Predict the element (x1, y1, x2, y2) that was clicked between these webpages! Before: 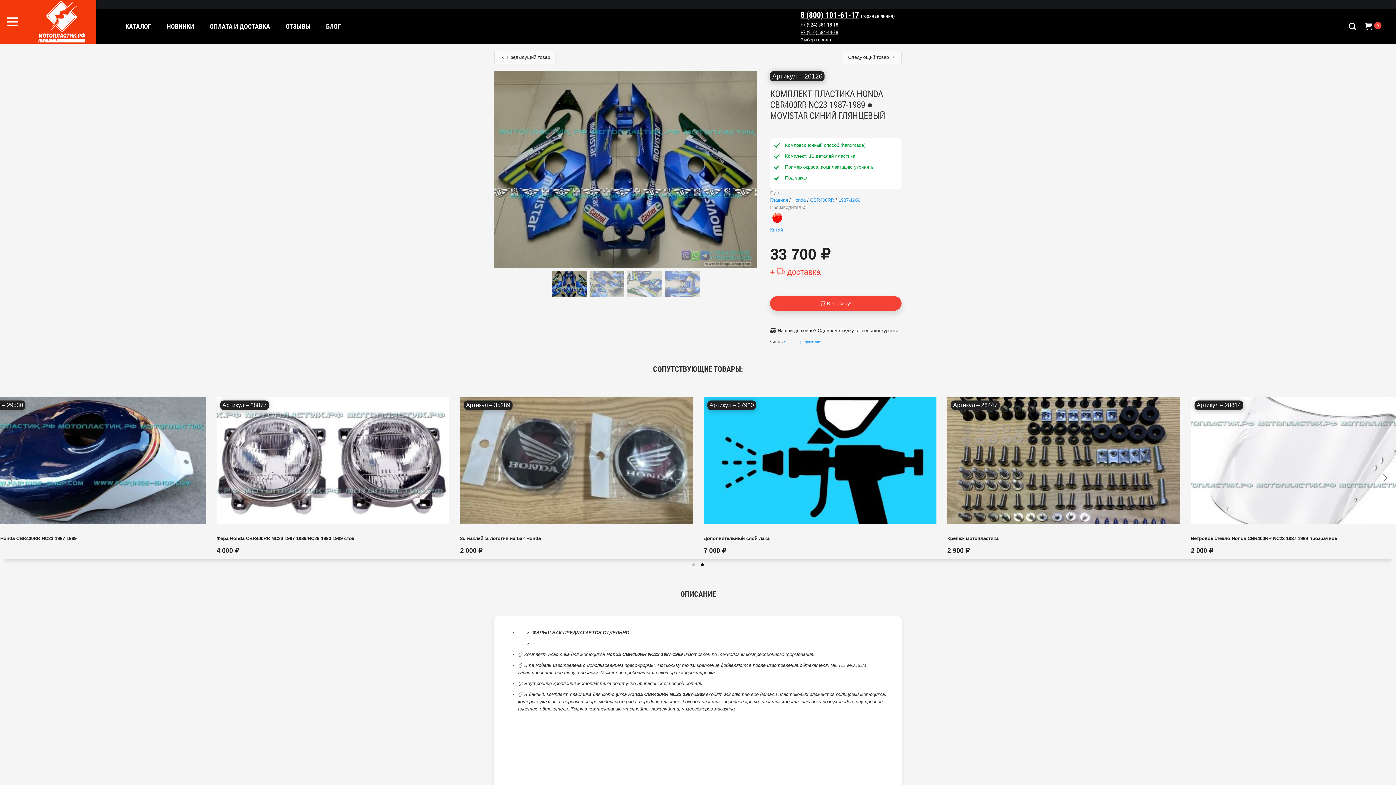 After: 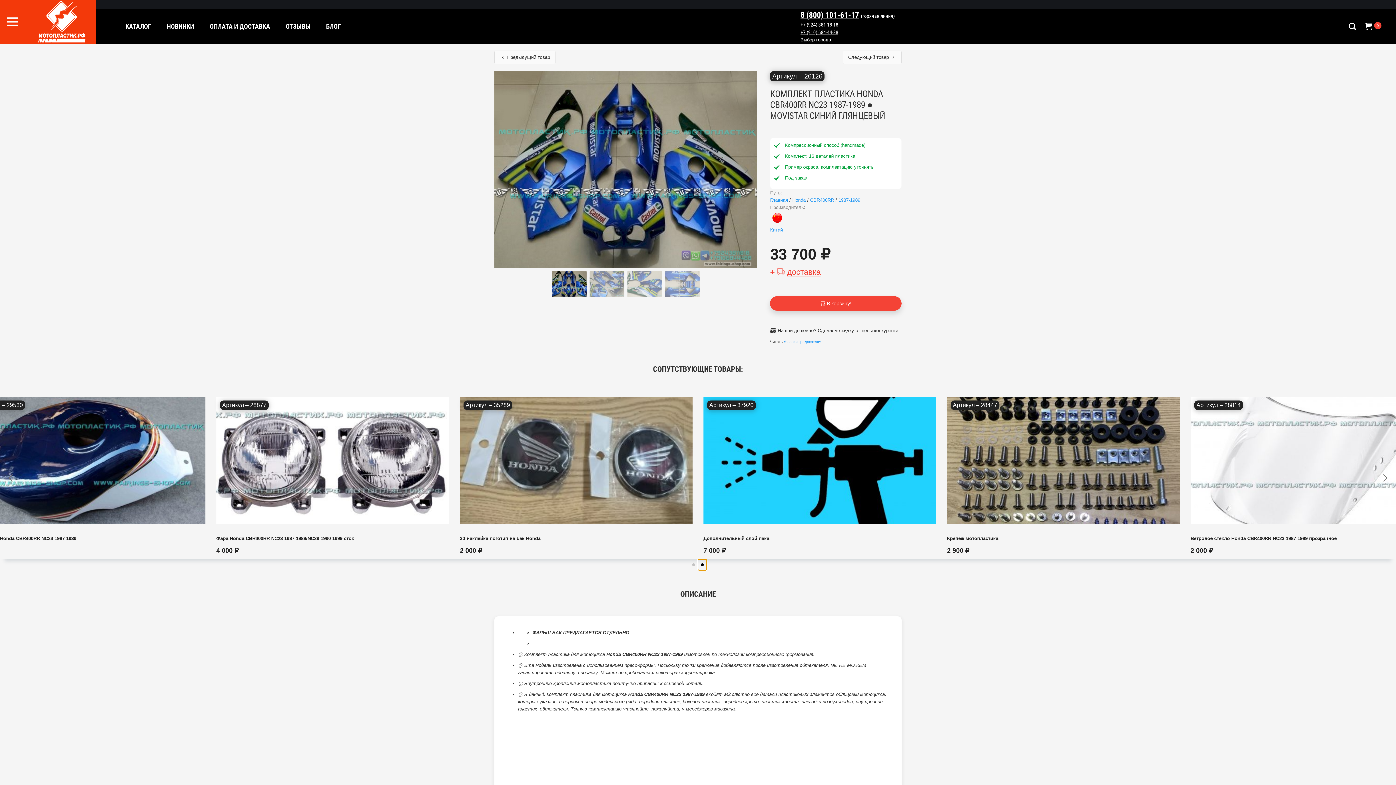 Action: label: Go to slide #2 bbox: (698, 559, 706, 570)